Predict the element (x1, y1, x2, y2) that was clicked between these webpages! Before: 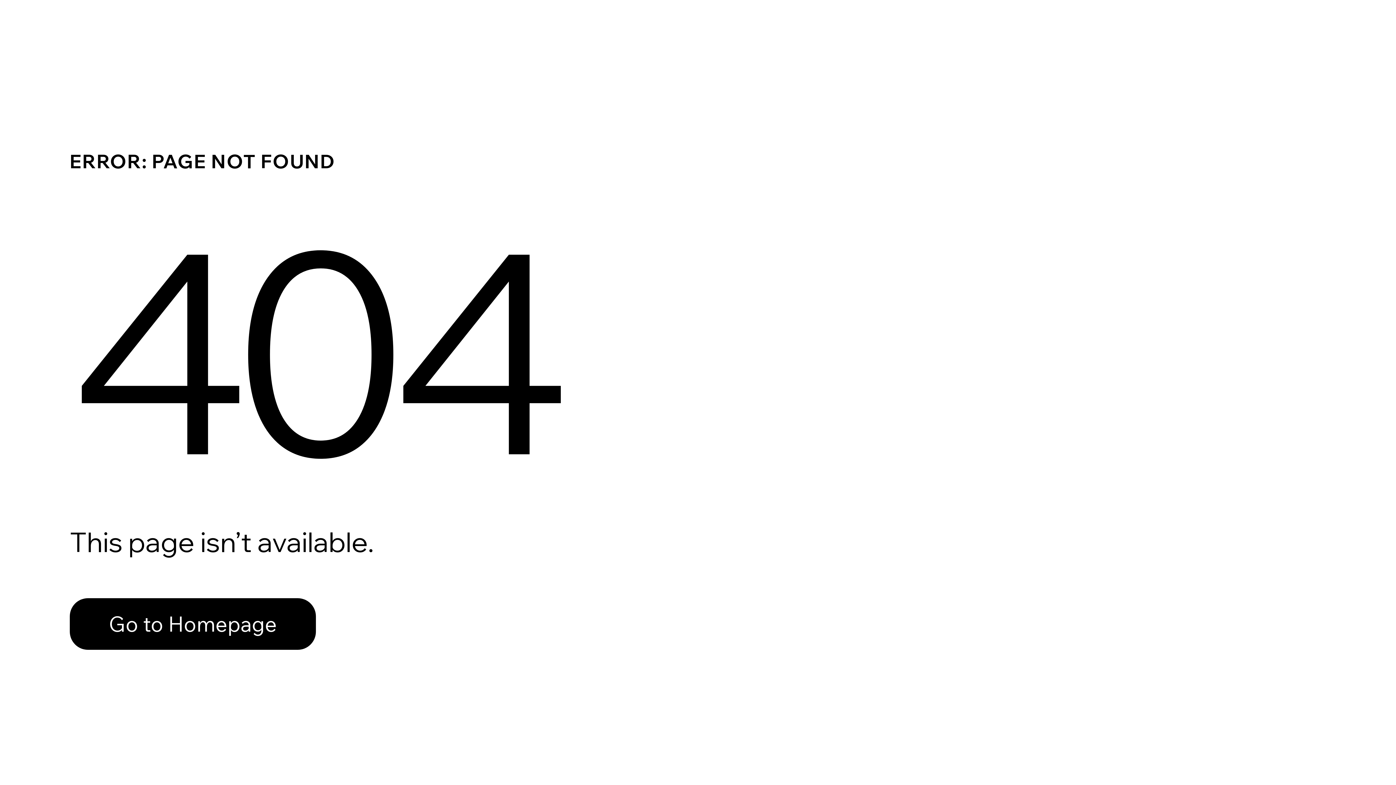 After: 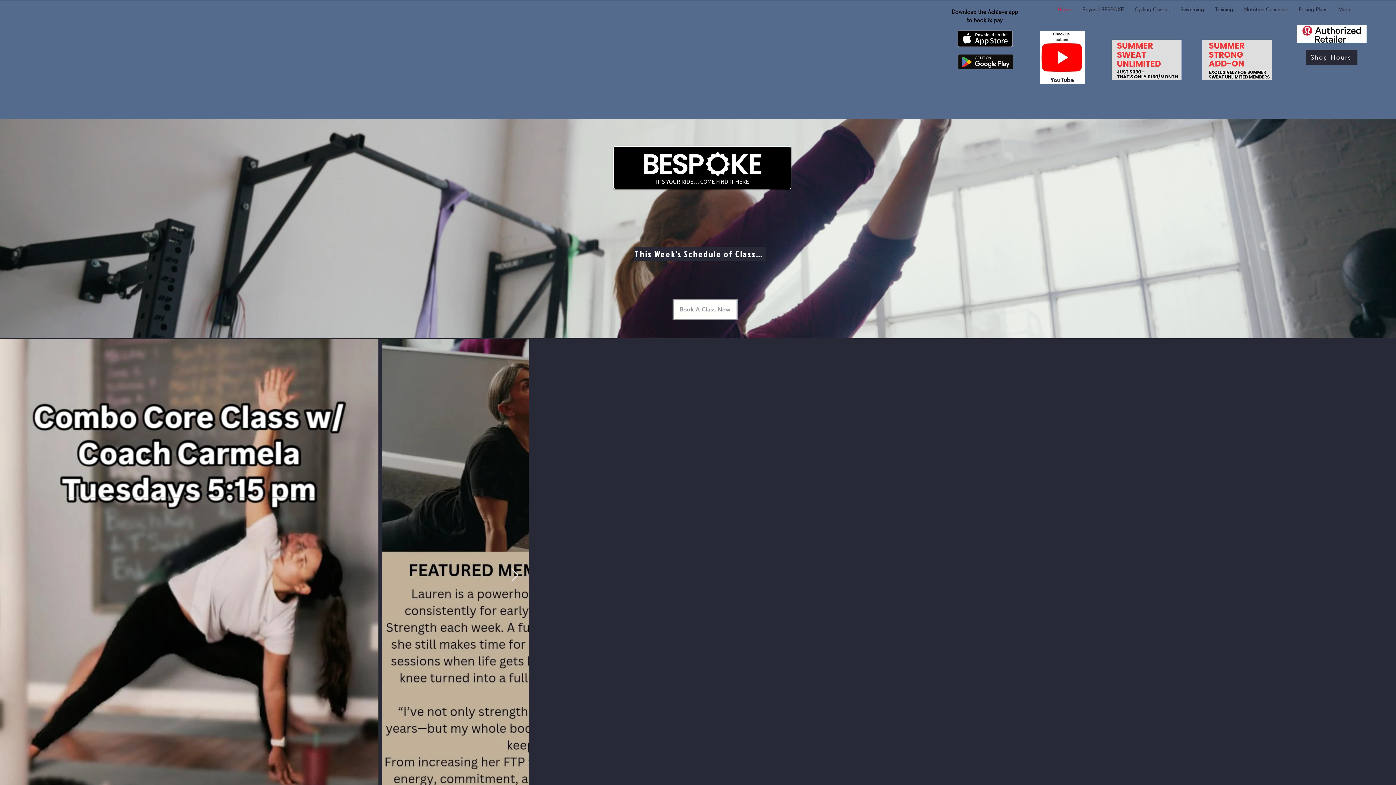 Action: bbox: (69, 598, 316, 650) label: Go to Homepage